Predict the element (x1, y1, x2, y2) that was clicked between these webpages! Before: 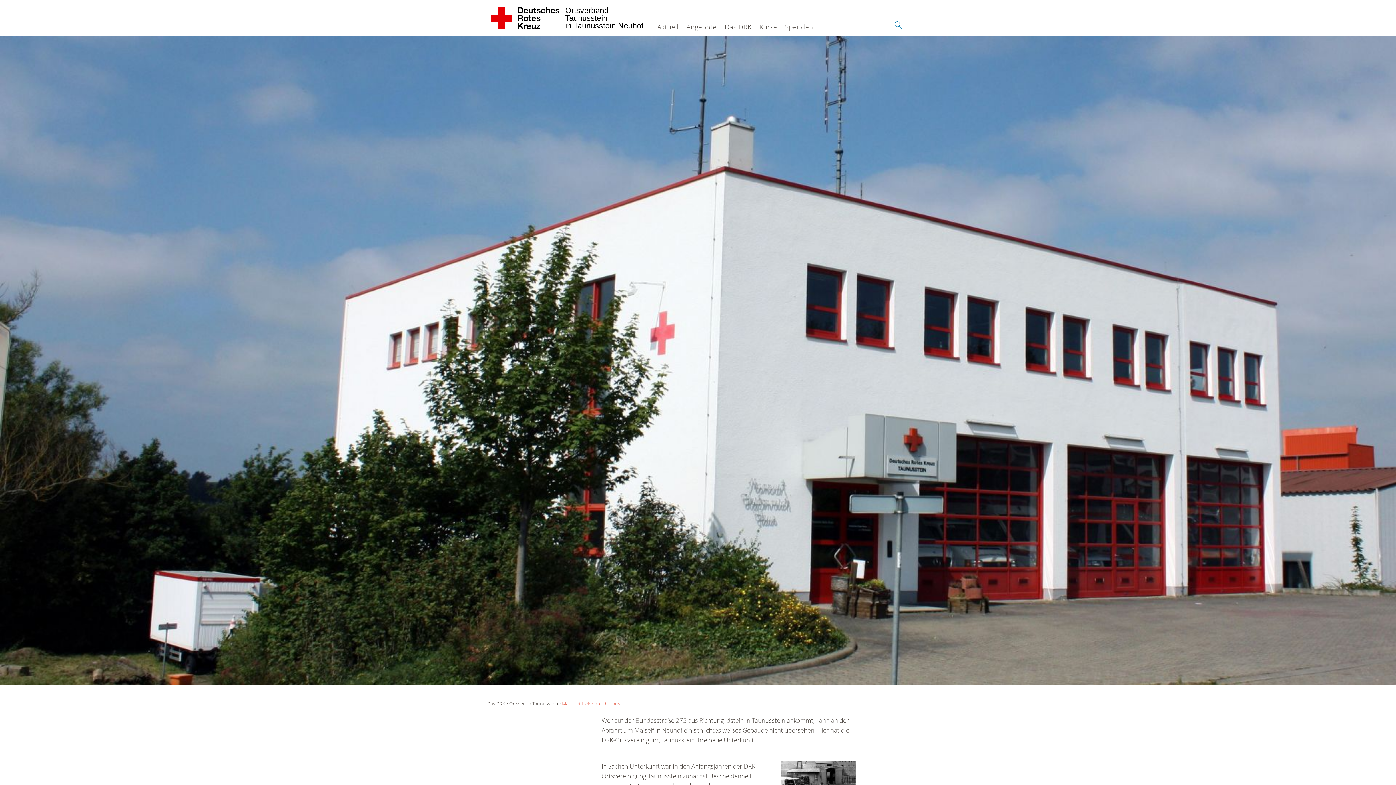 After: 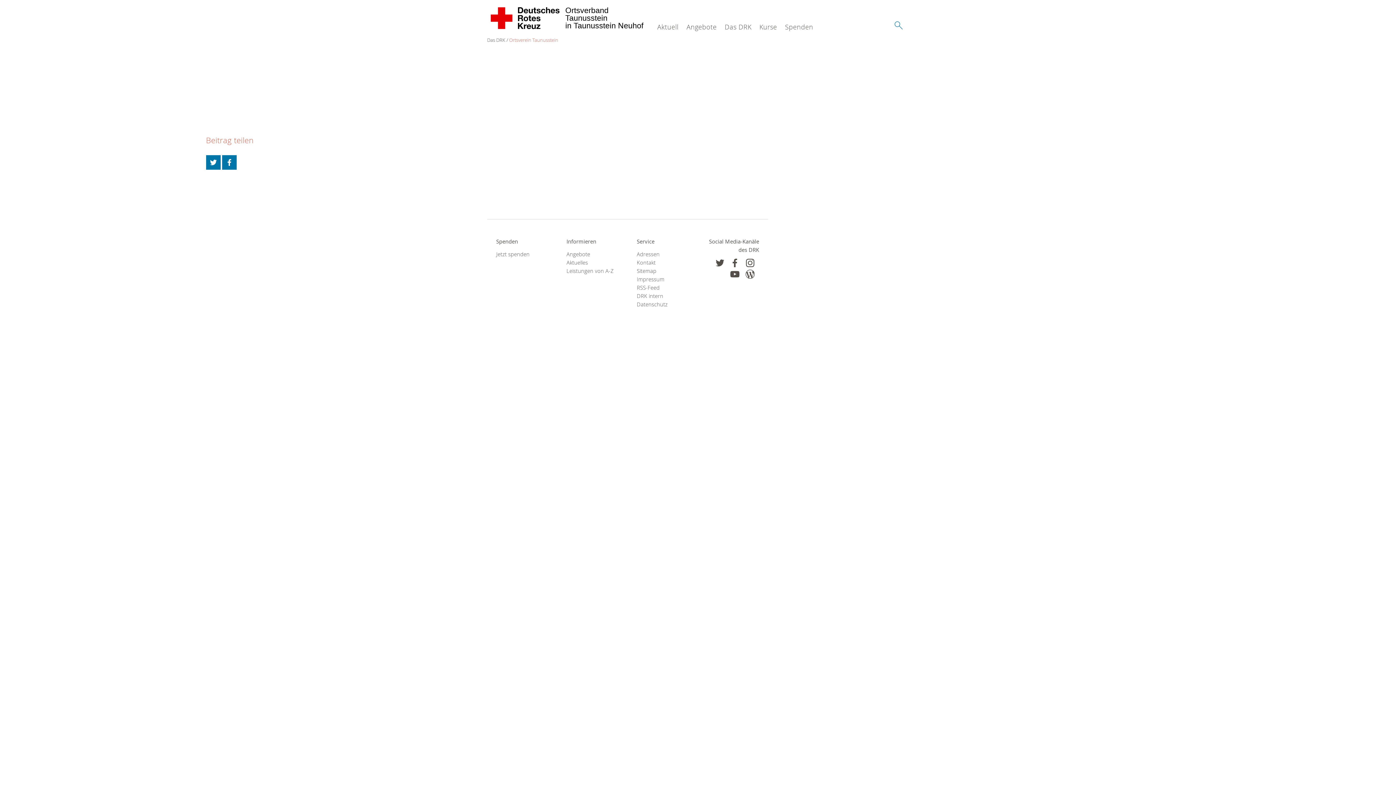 Action: bbox: (509, 700, 558, 707) label: Ortsverein Taunusstein